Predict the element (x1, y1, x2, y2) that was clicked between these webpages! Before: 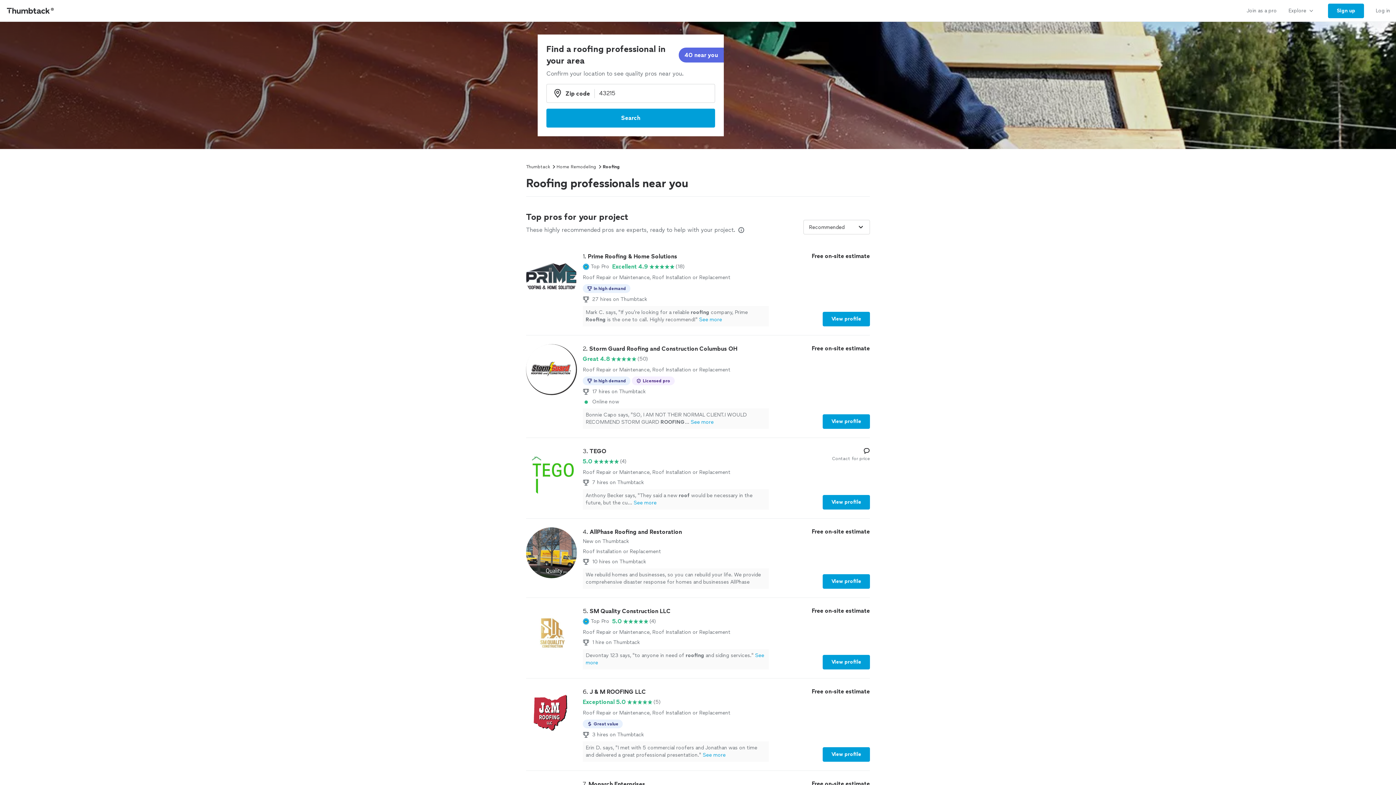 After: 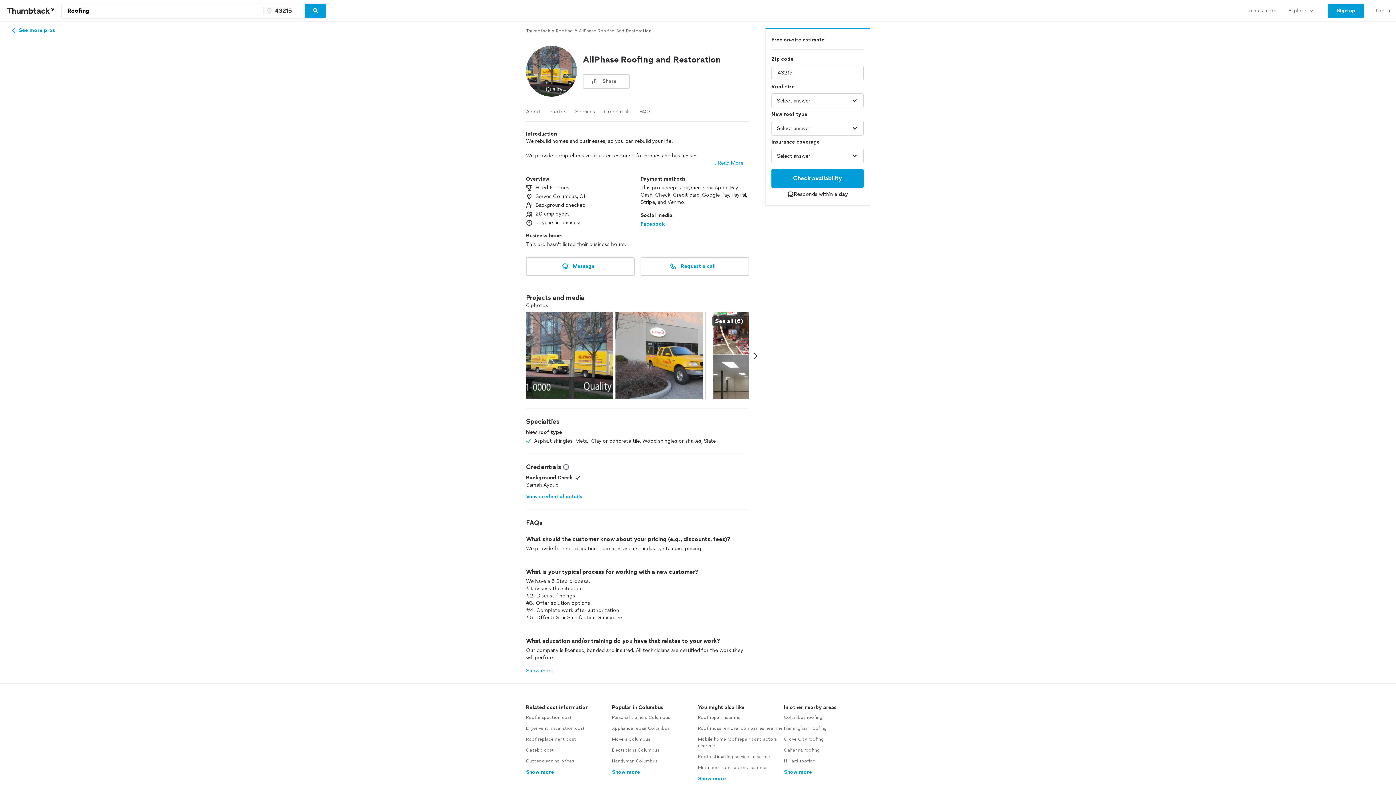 Action: bbox: (822, 574, 870, 589) label: View profile